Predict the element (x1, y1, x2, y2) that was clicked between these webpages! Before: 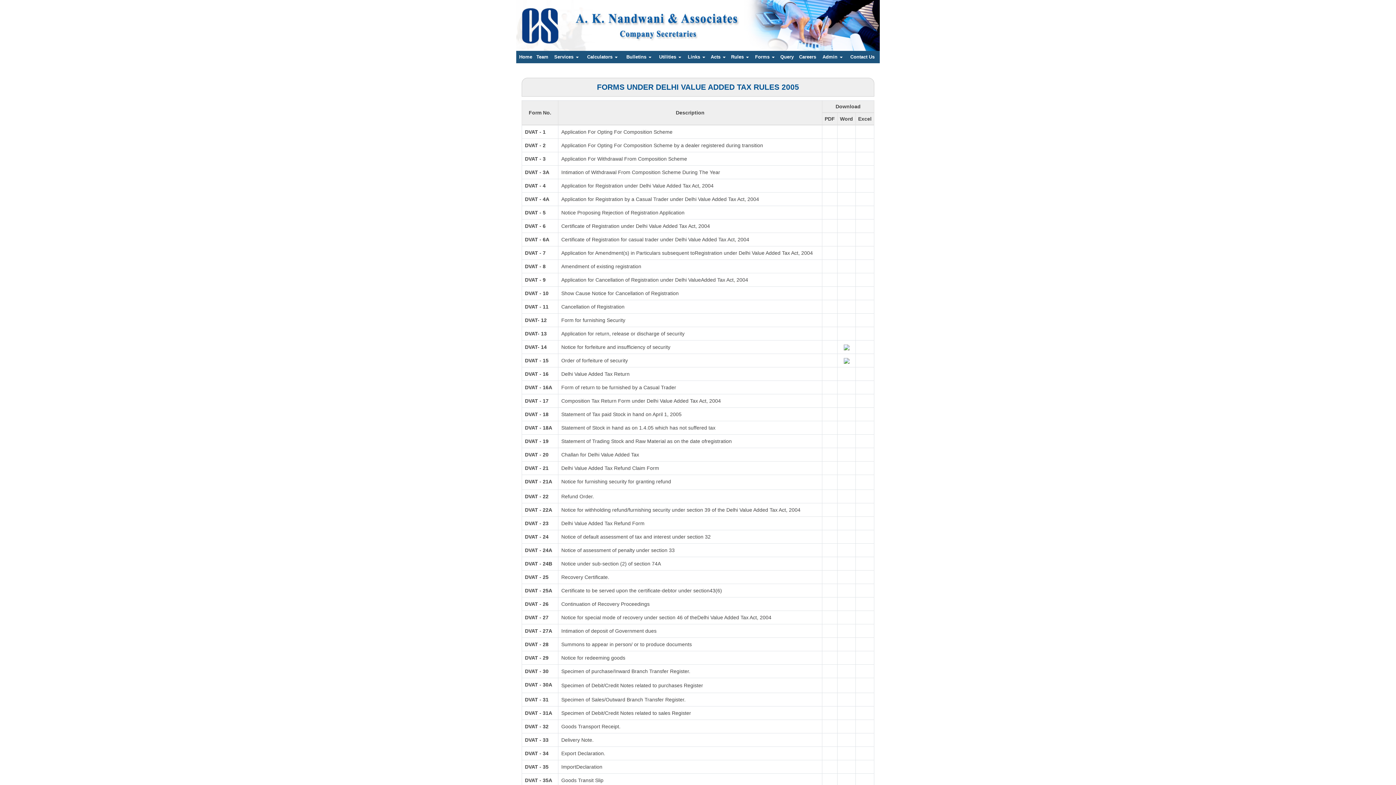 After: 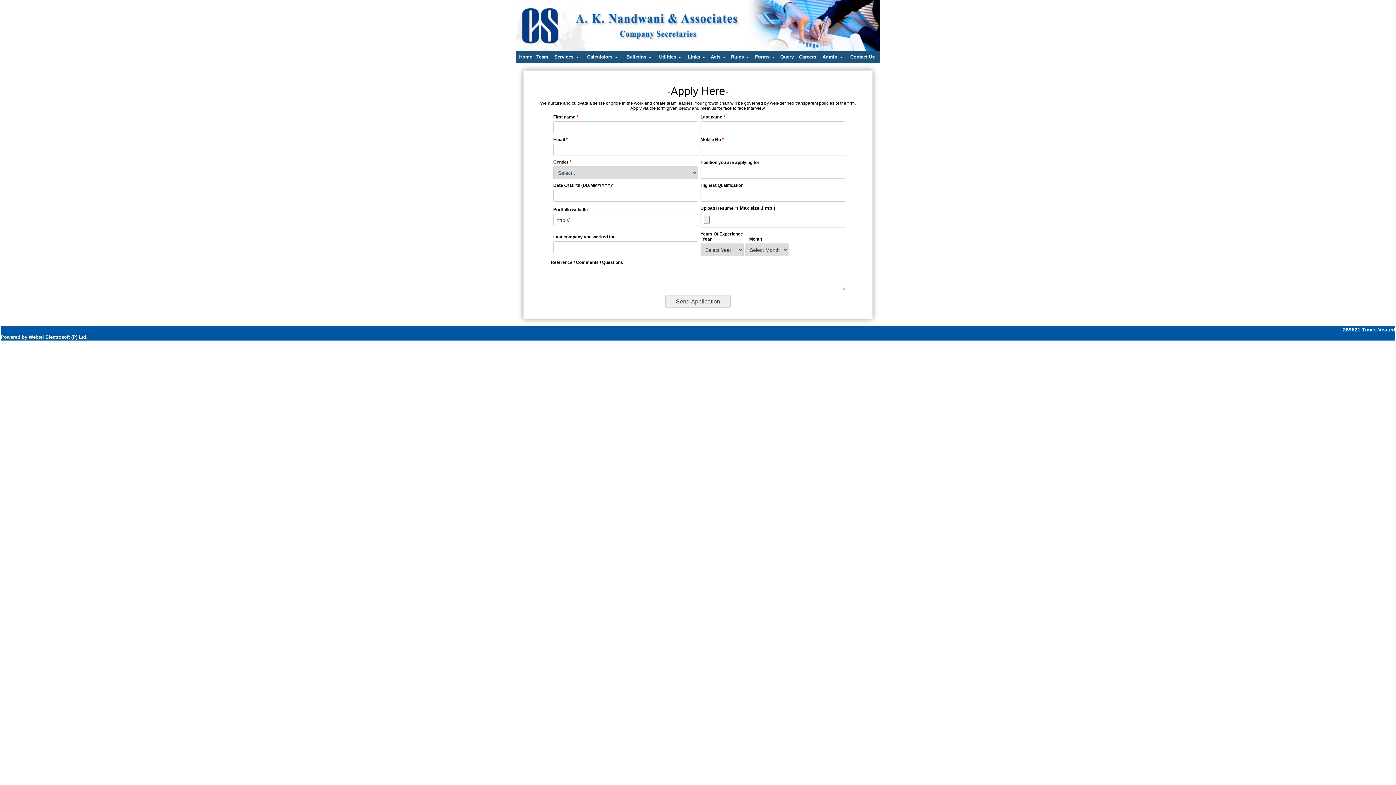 Action: bbox: (796, 52, 819, 61) label: Careers